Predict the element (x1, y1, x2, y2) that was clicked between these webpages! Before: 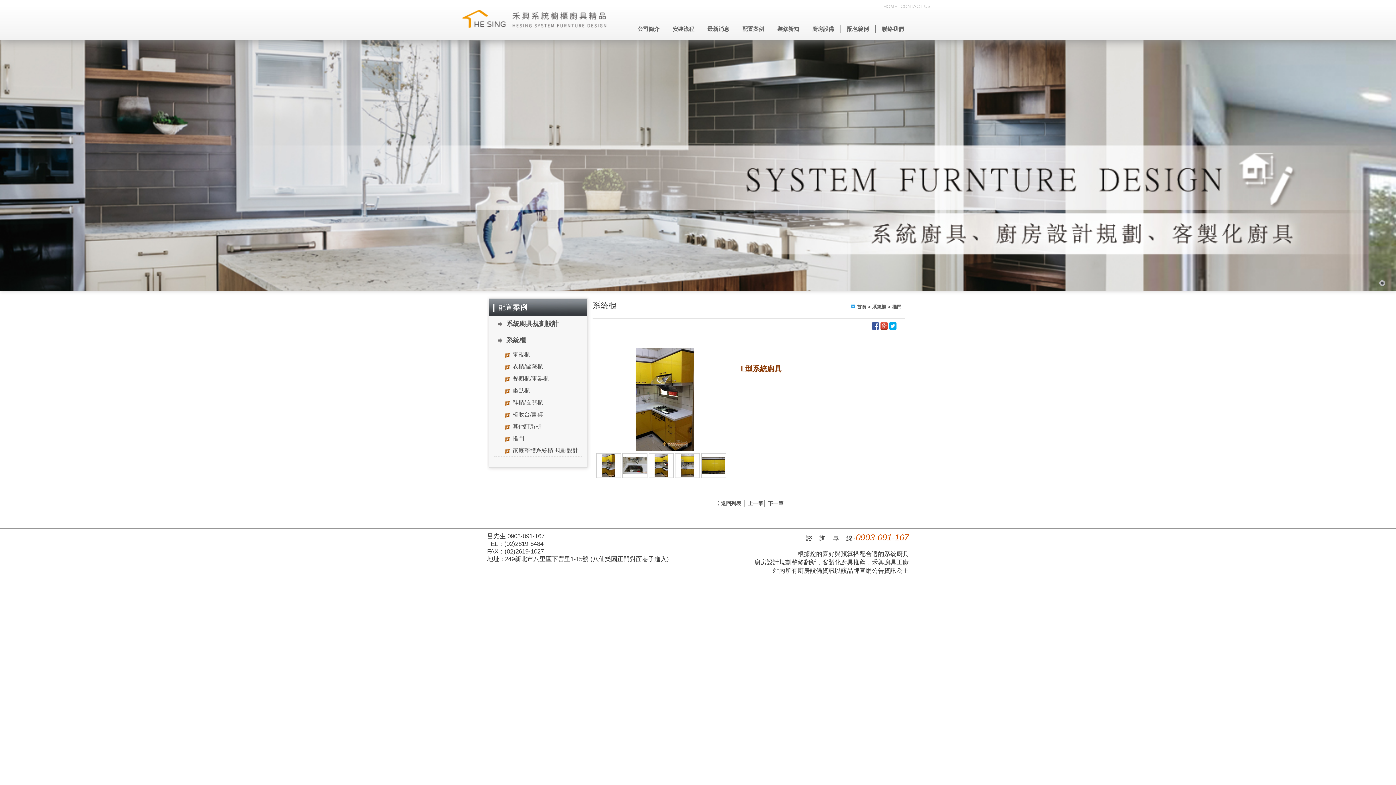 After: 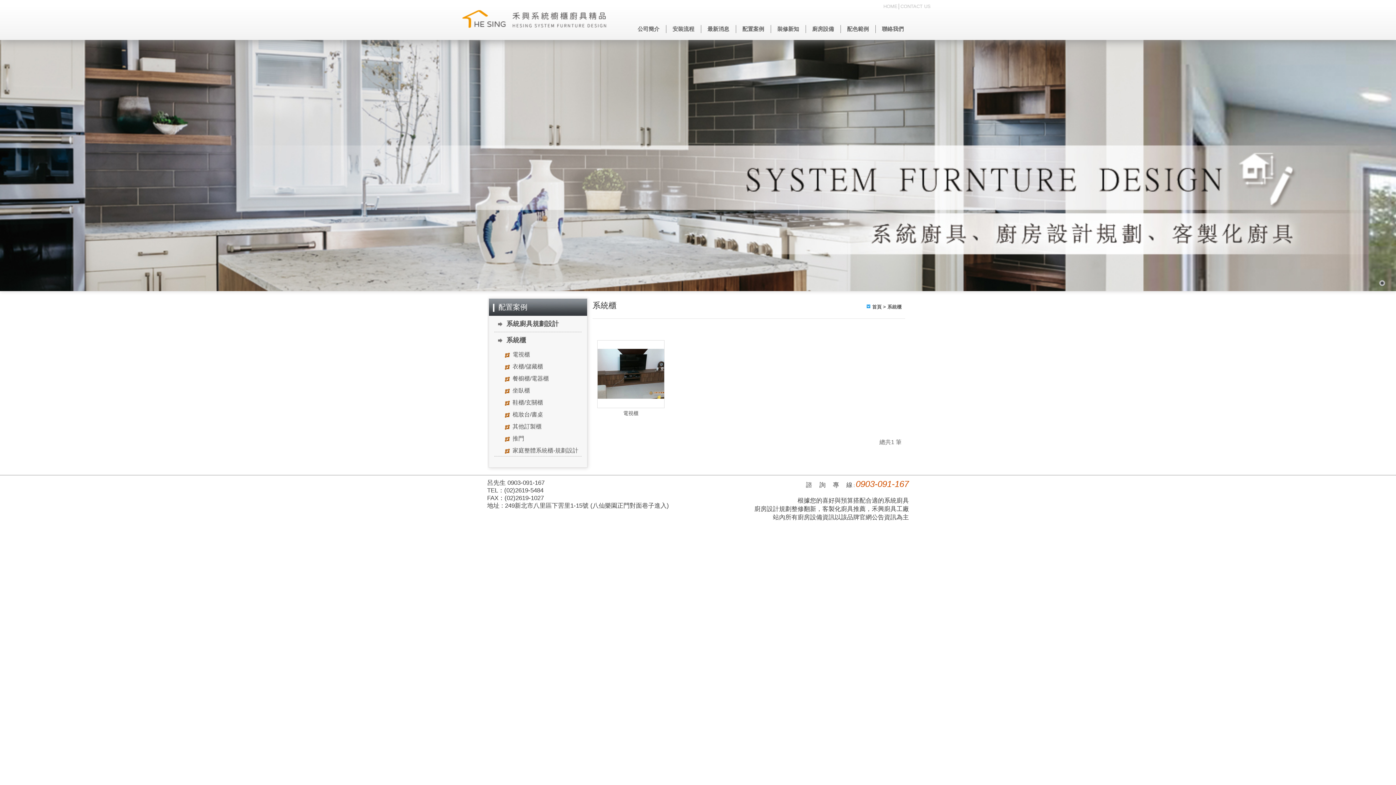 Action: label: 電視櫃 bbox: (494, 348, 581, 360)